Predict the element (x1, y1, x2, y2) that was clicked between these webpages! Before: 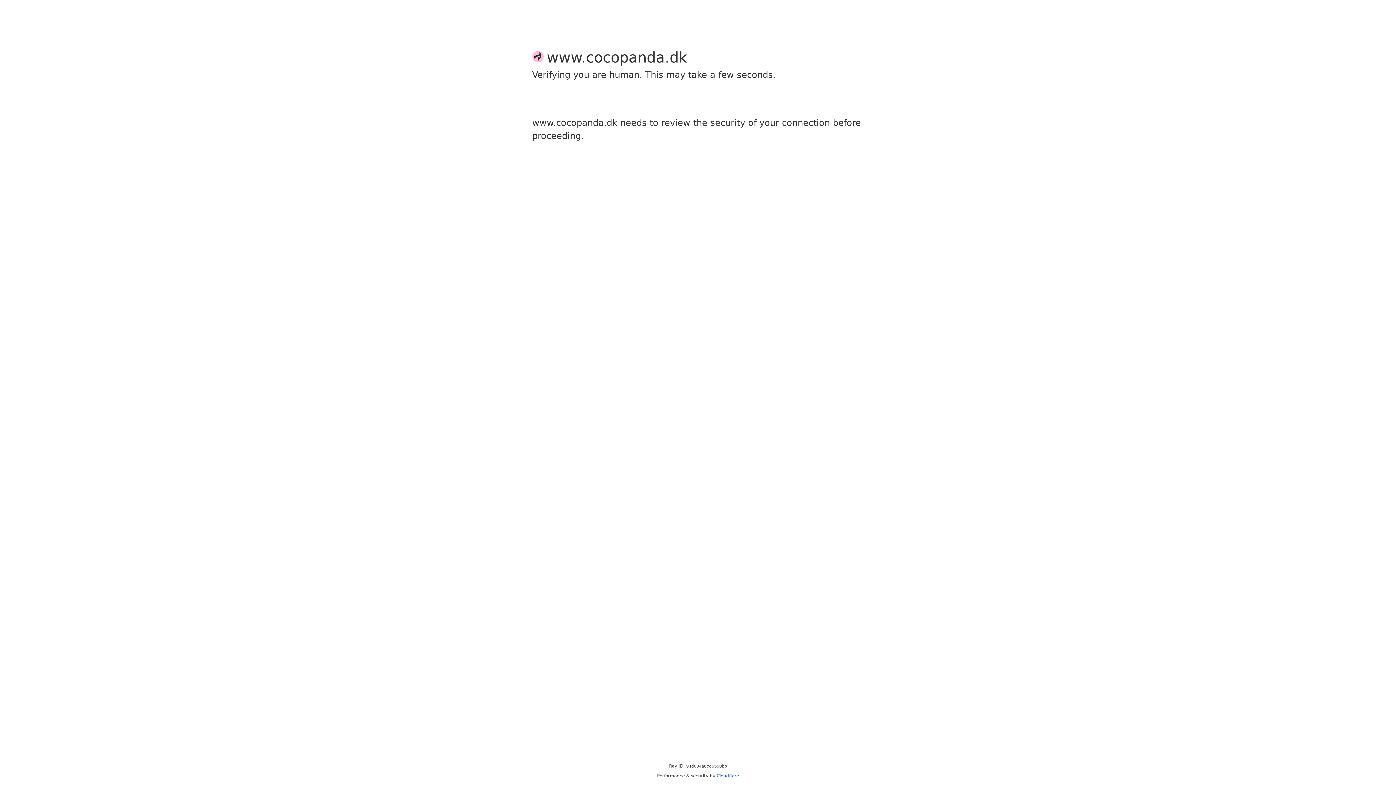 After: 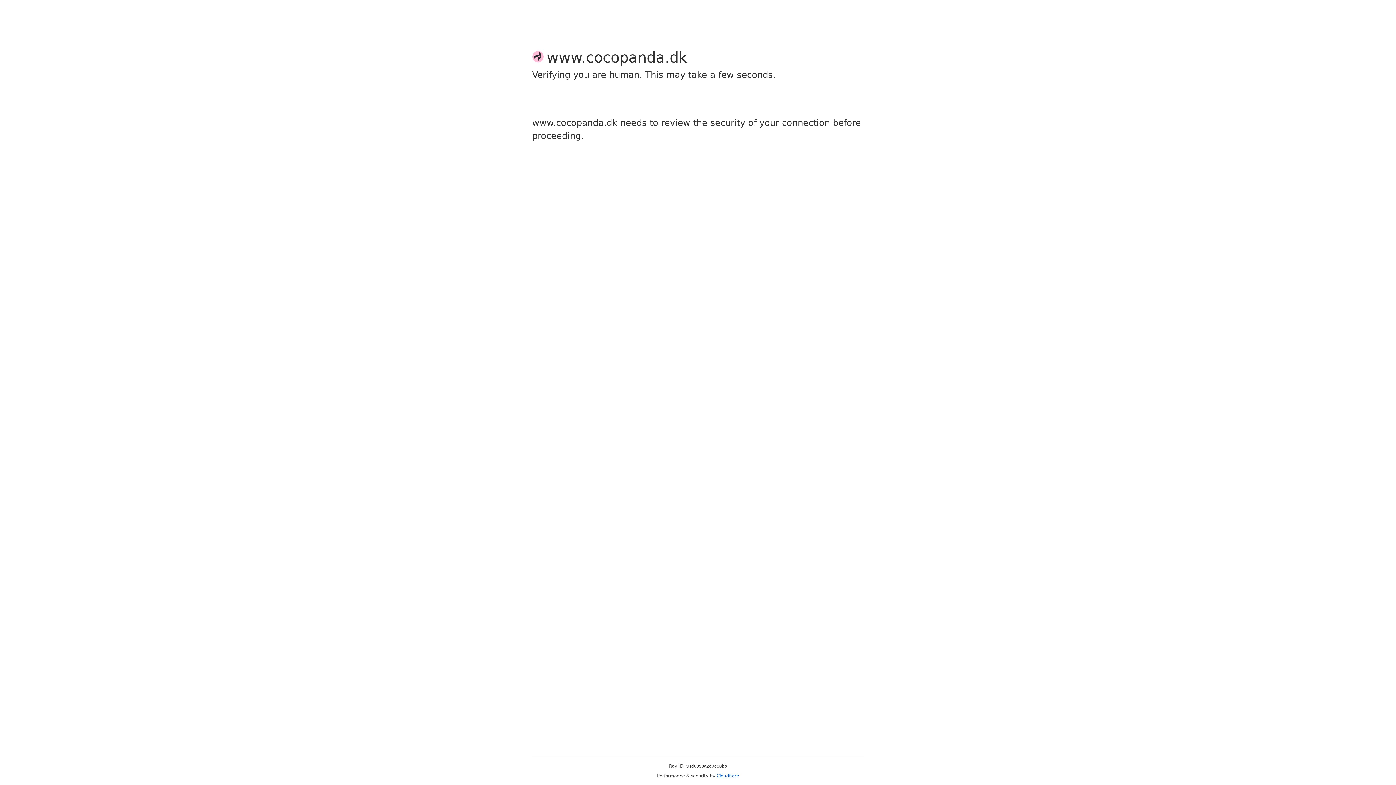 Action: label: Cloudflare bbox: (716, 773, 739, 778)